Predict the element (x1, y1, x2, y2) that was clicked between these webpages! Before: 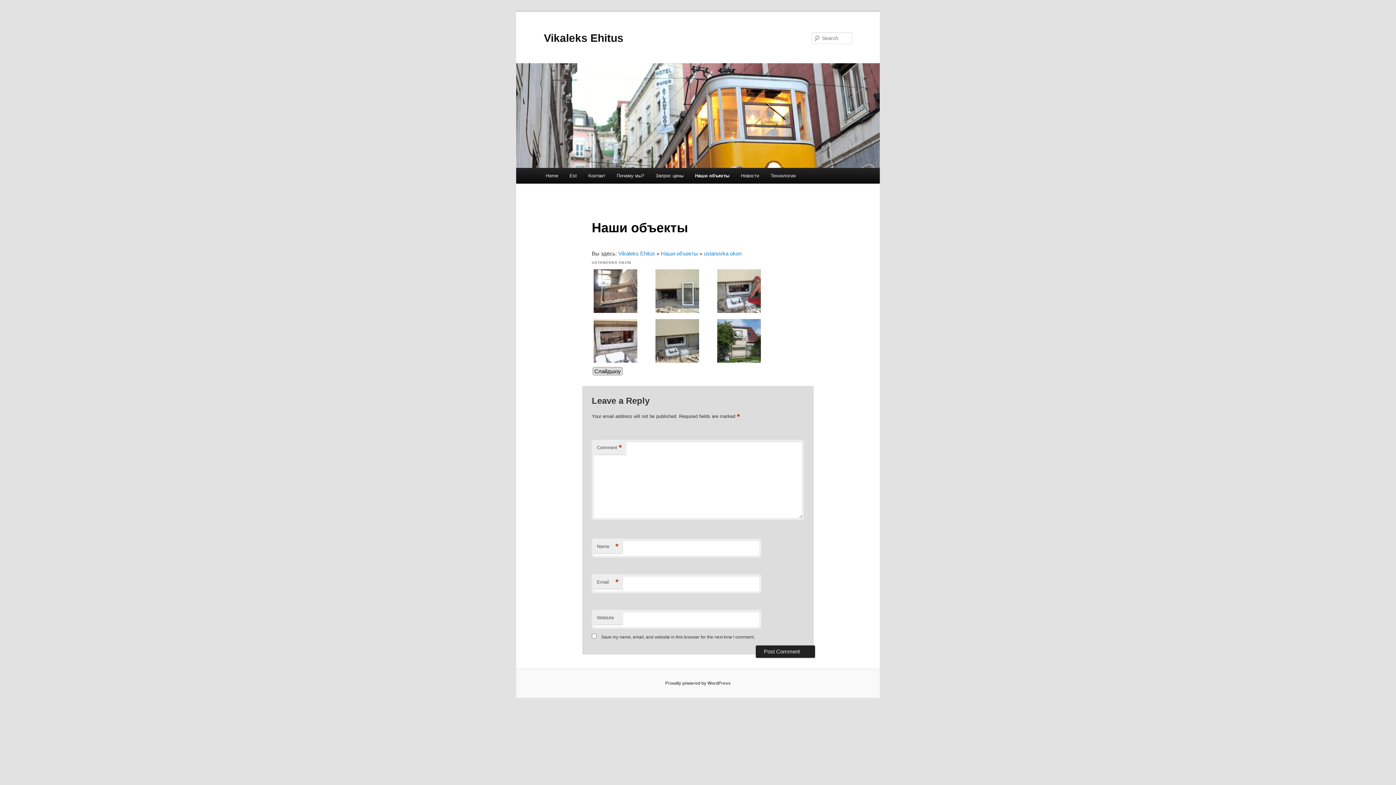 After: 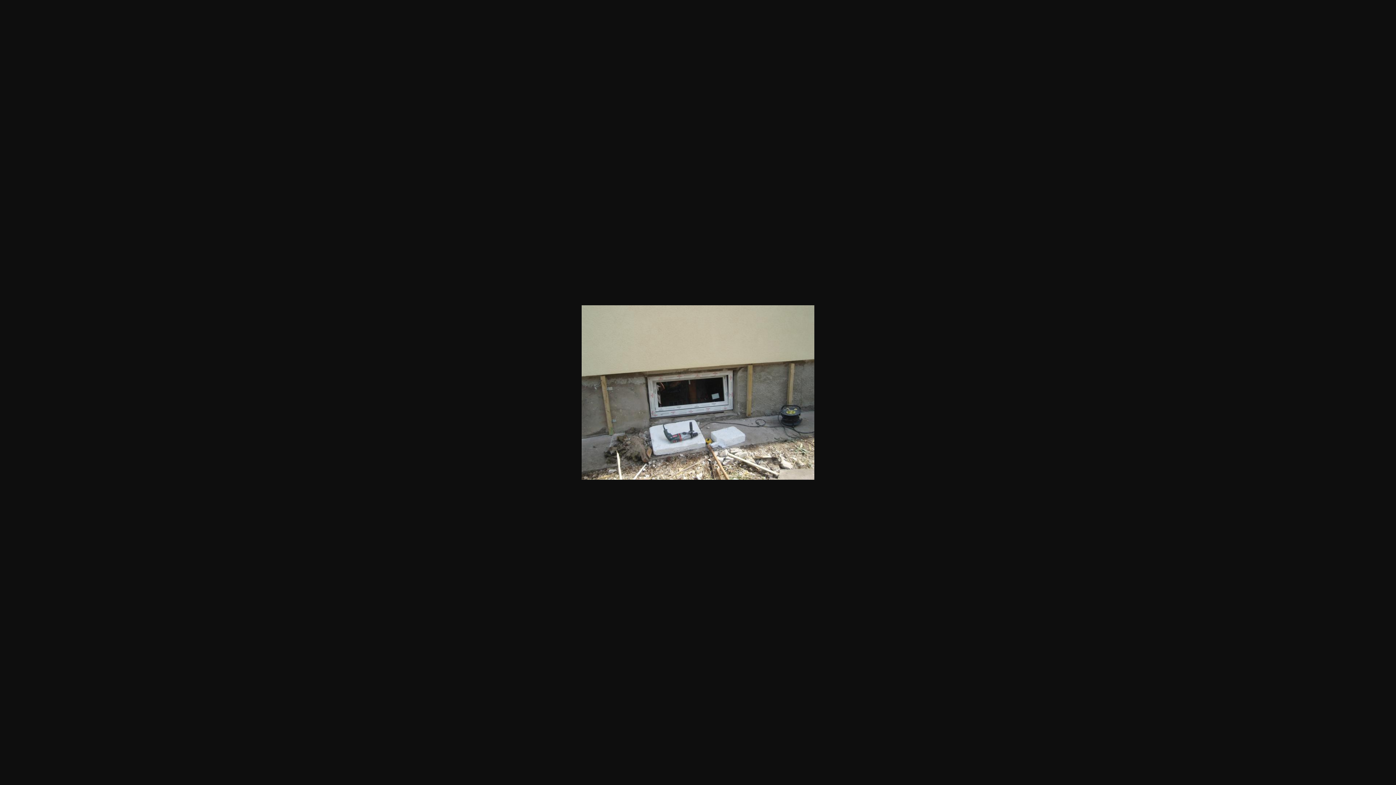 Action: bbox: (655, 357, 699, 364)